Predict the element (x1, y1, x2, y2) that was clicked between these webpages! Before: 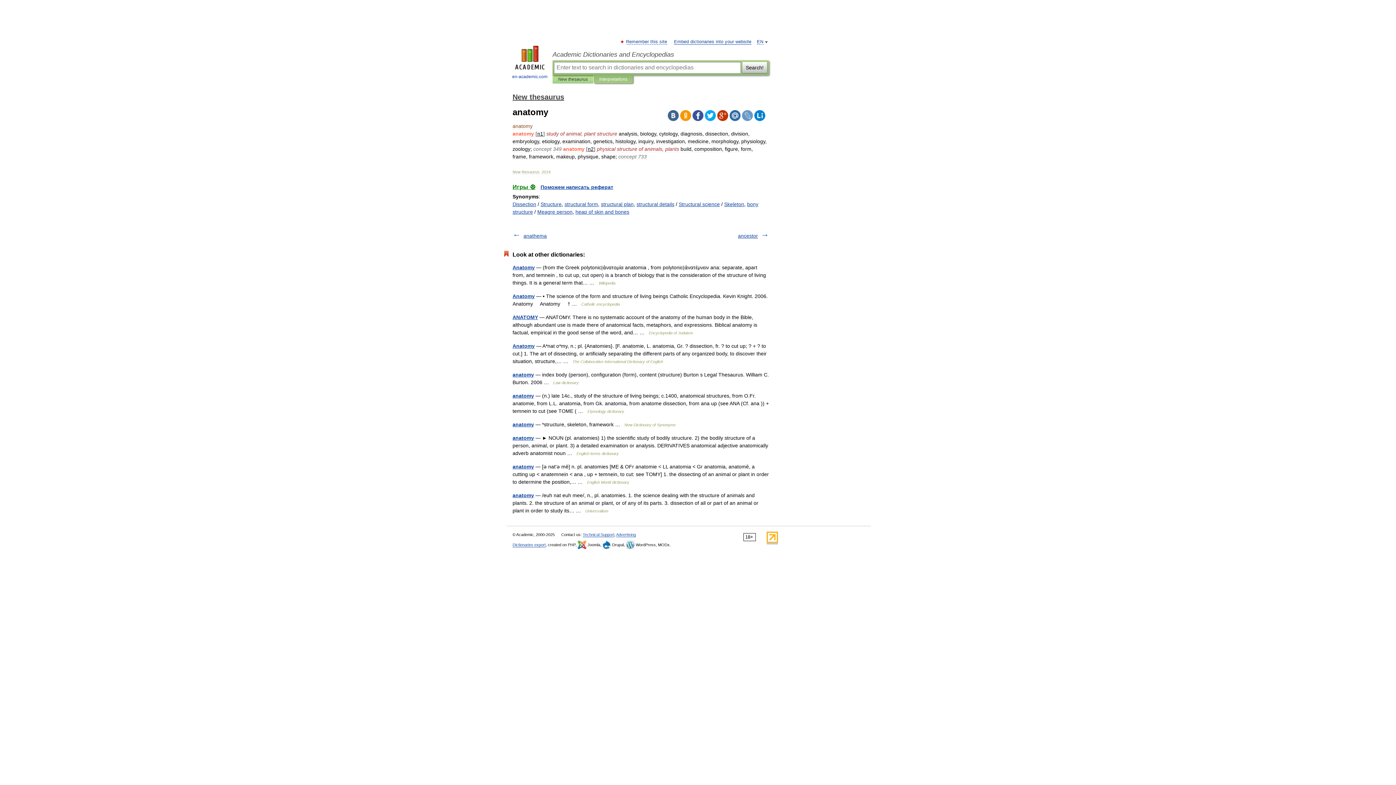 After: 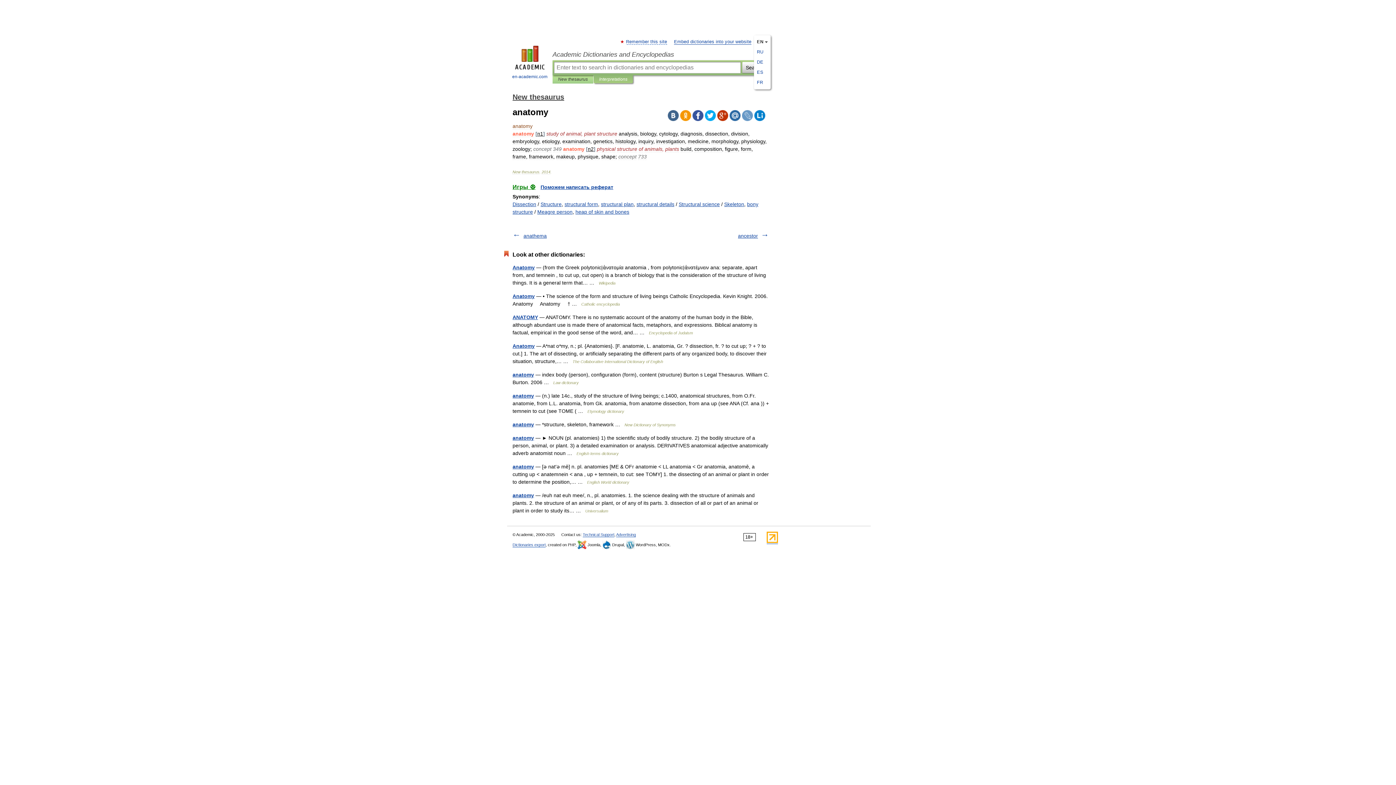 Action: bbox: (757, 39, 763, 44) label: EN